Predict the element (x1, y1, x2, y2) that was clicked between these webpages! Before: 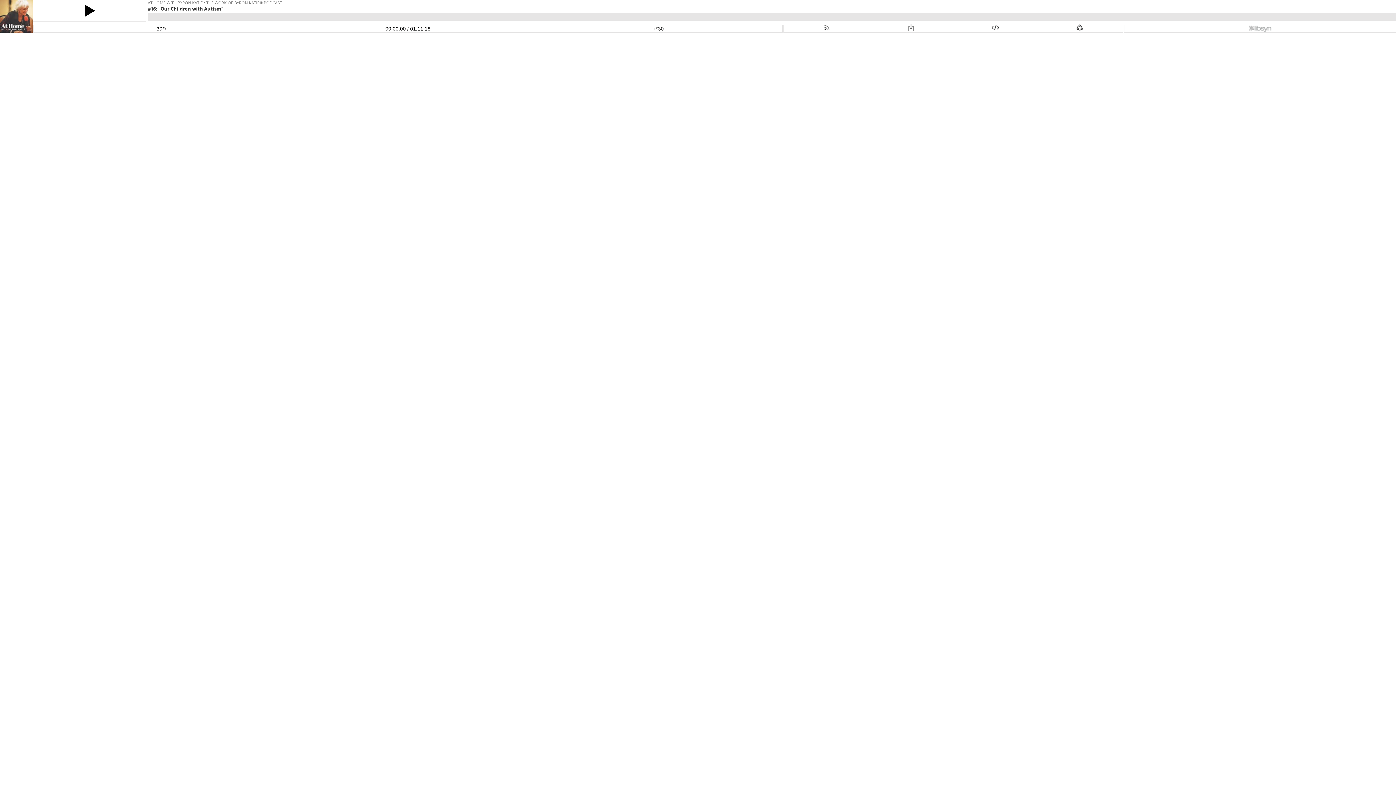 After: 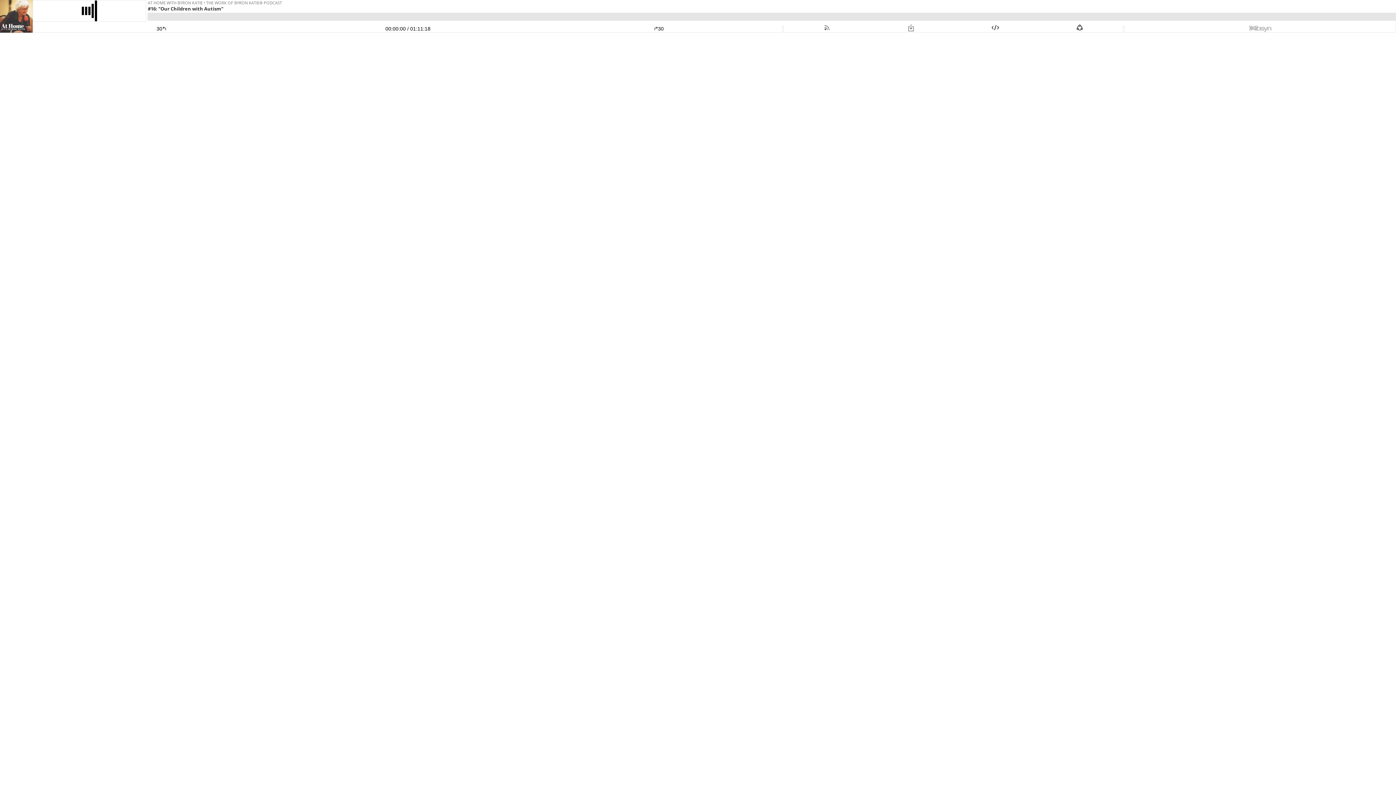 Action: bbox: (33, 3, 145, 18)